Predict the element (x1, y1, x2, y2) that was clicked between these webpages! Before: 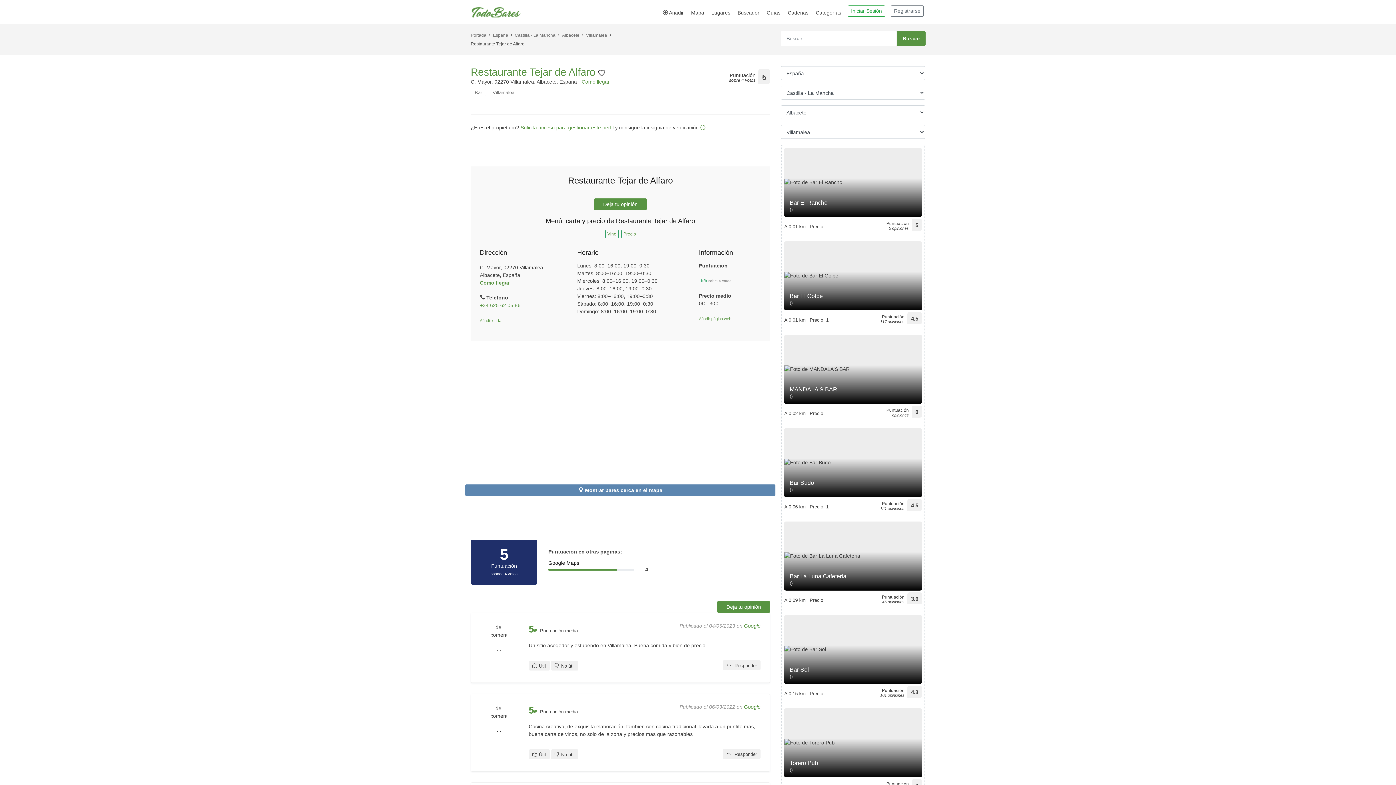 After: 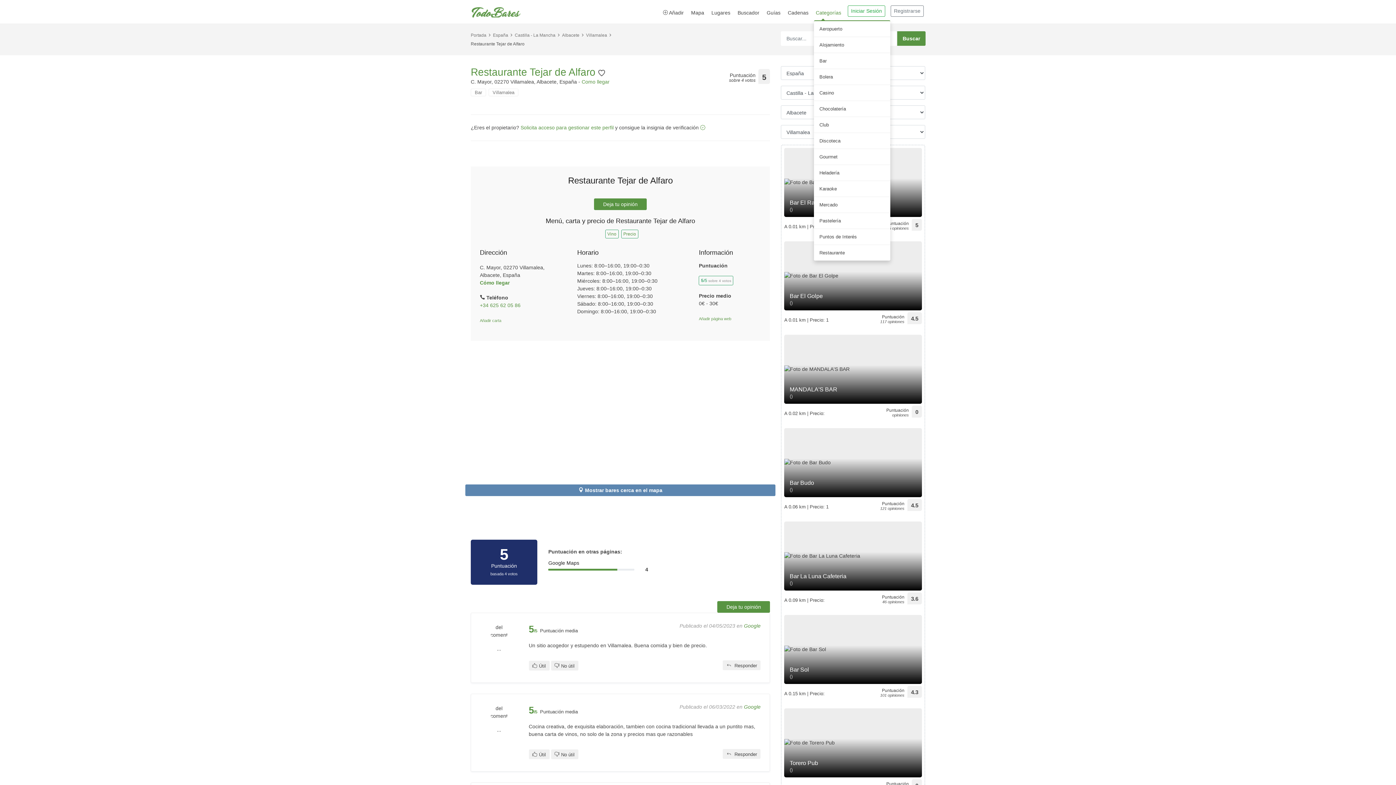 Action: label: Categorías bbox: (813, 9, 844, 20)